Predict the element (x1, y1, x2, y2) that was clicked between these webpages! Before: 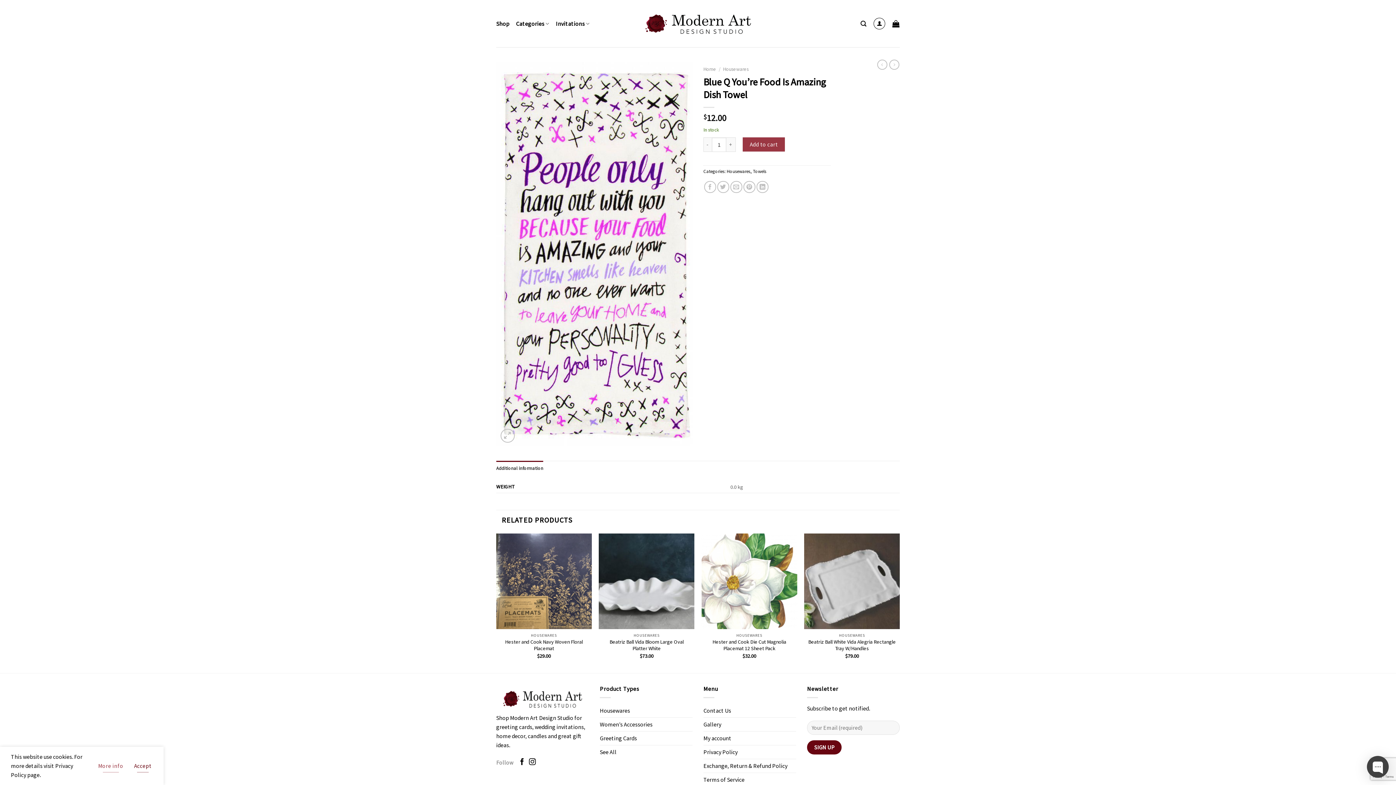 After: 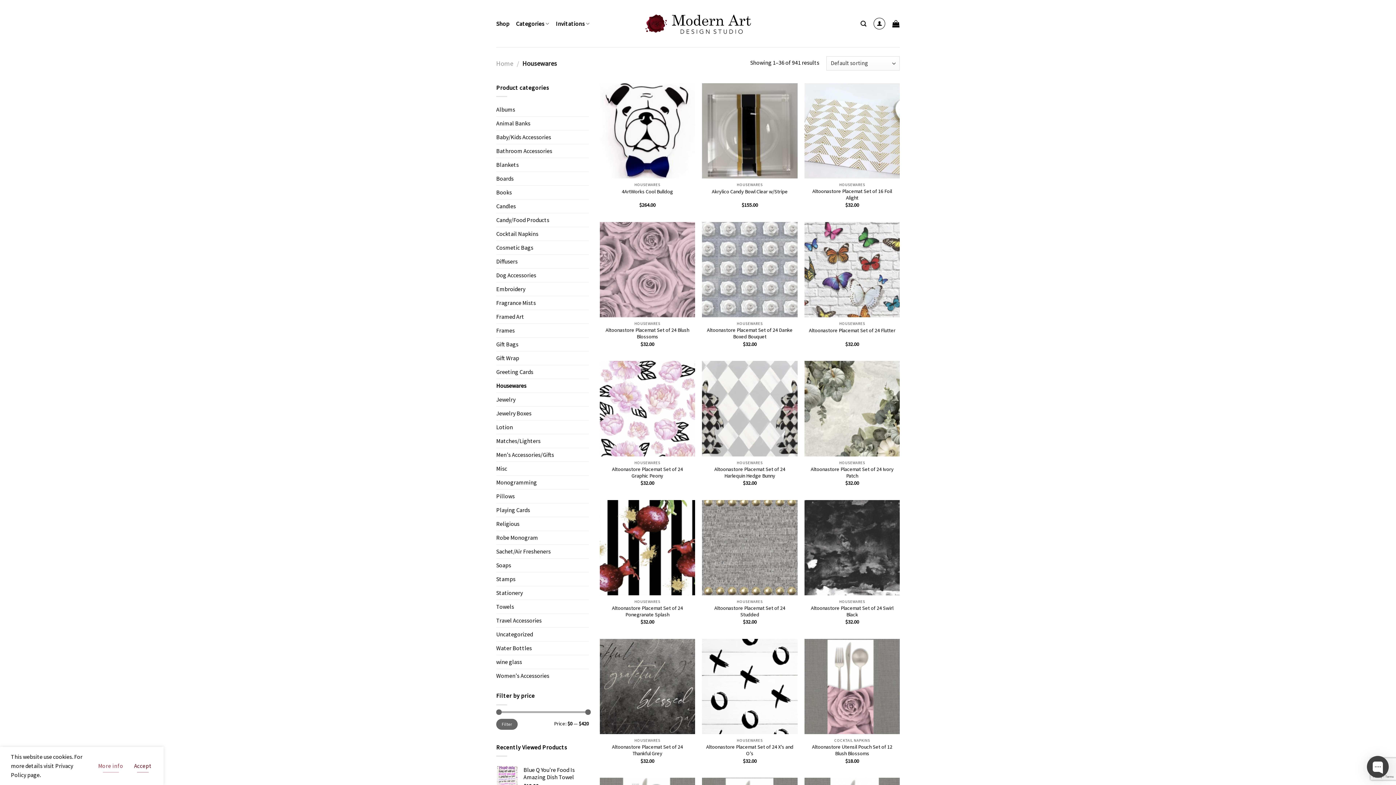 Action: bbox: (723, 66, 748, 72) label: Housewares